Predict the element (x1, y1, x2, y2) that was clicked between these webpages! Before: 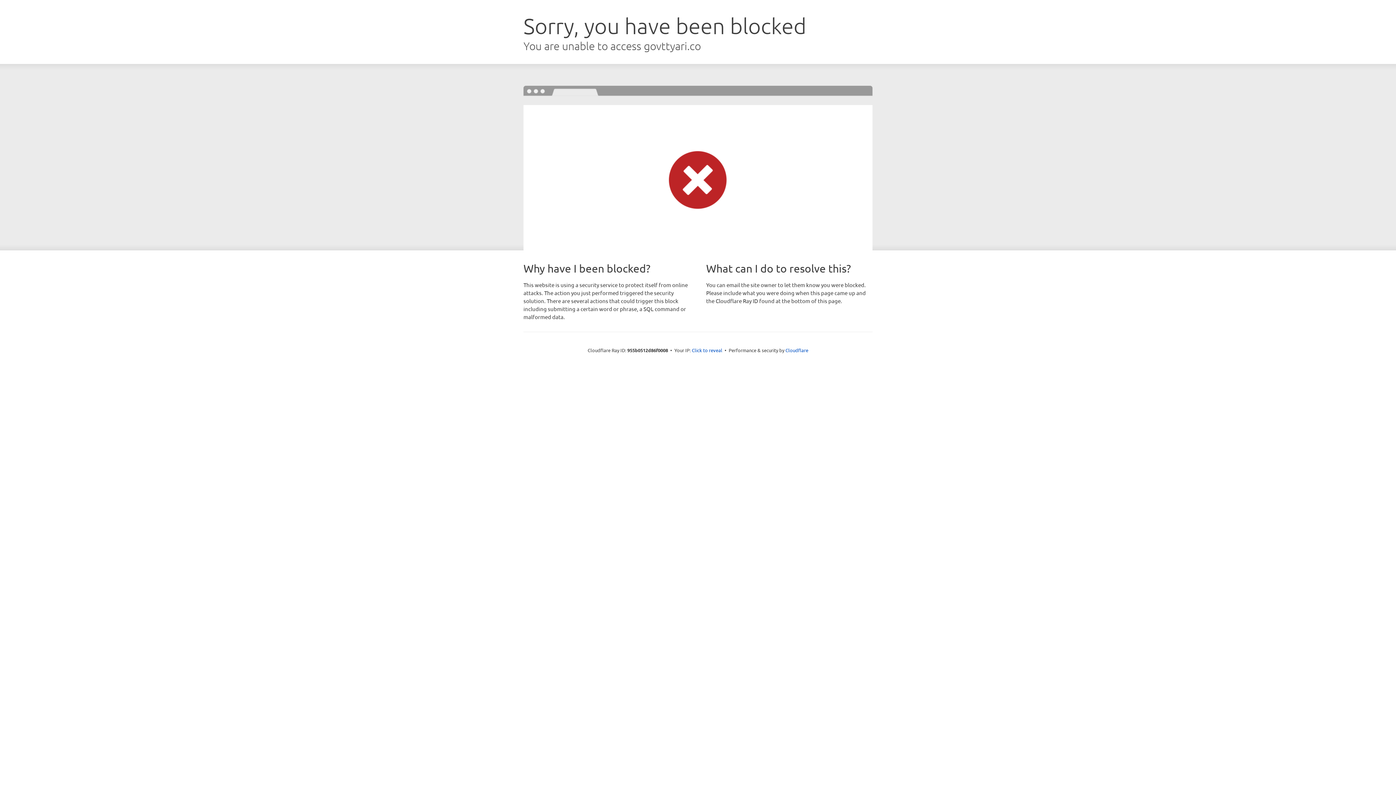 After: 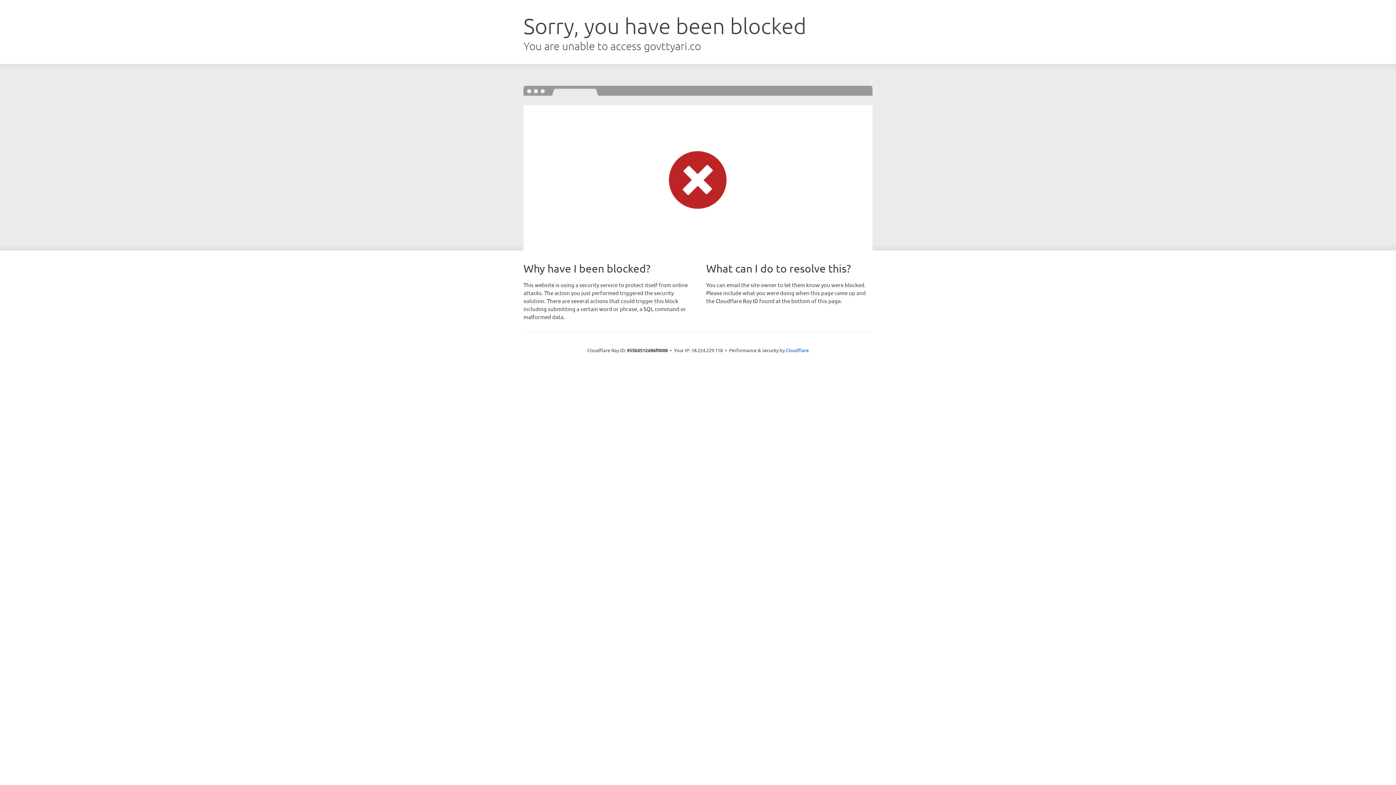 Action: label: Click to reveal bbox: (692, 346, 722, 353)